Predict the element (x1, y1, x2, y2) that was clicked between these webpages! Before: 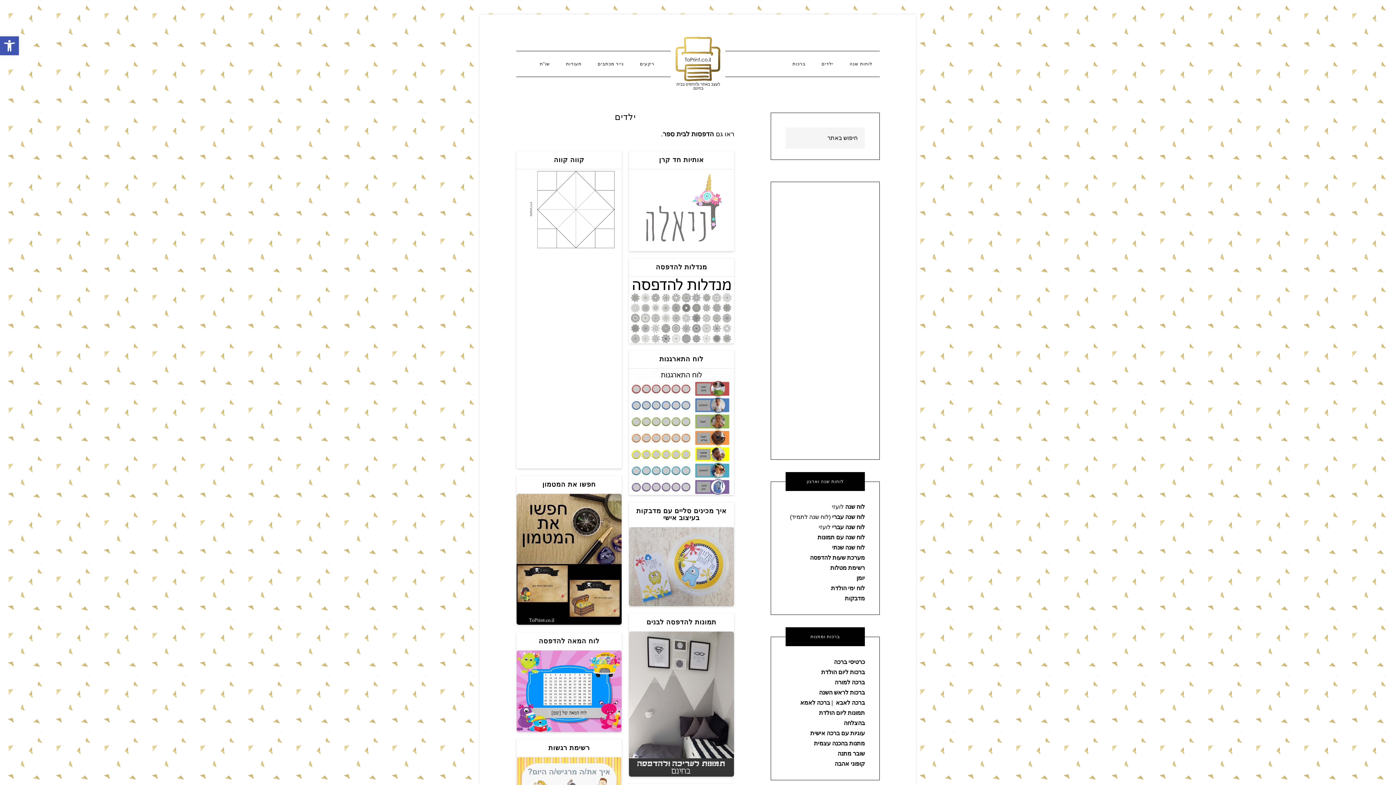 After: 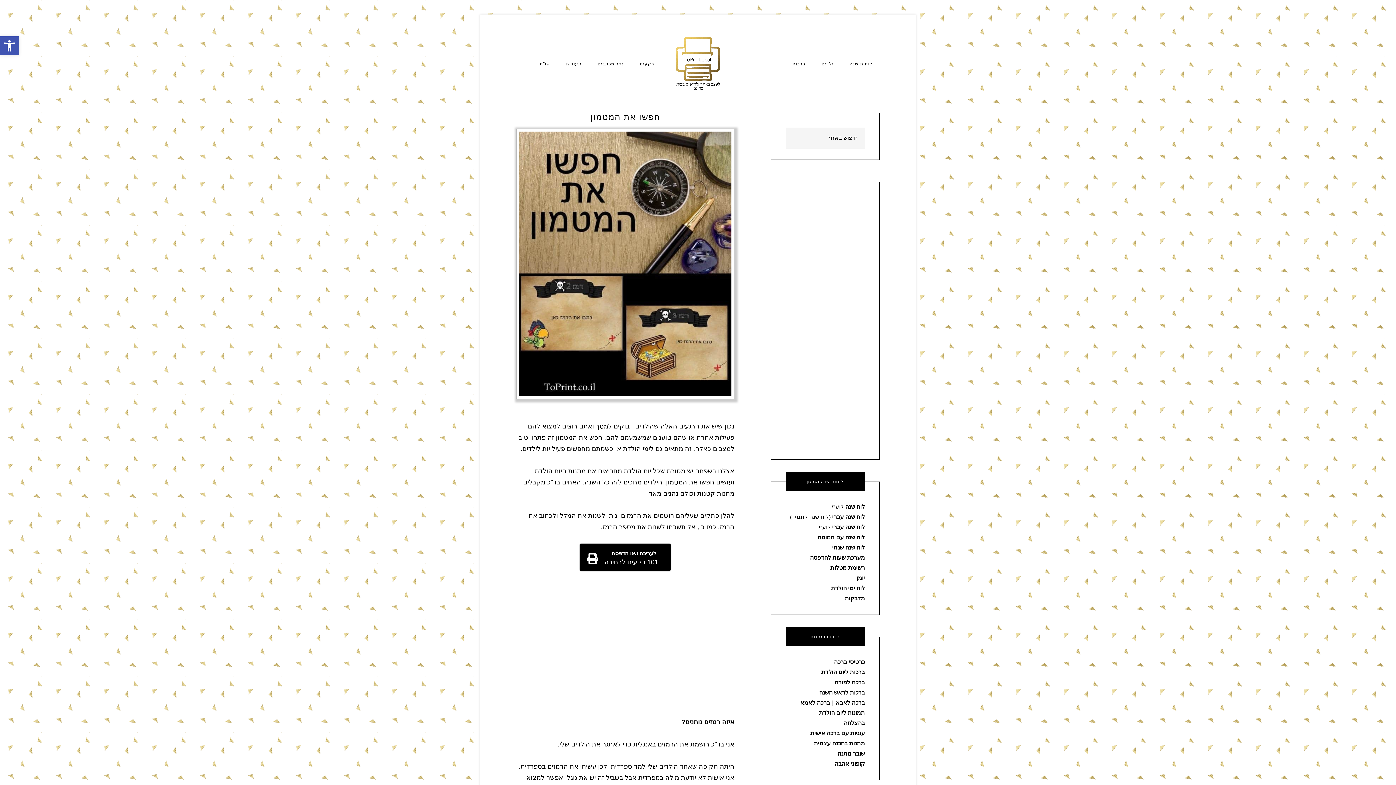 Action: label: חפשו את המטמון bbox: (542, 481, 596, 488)